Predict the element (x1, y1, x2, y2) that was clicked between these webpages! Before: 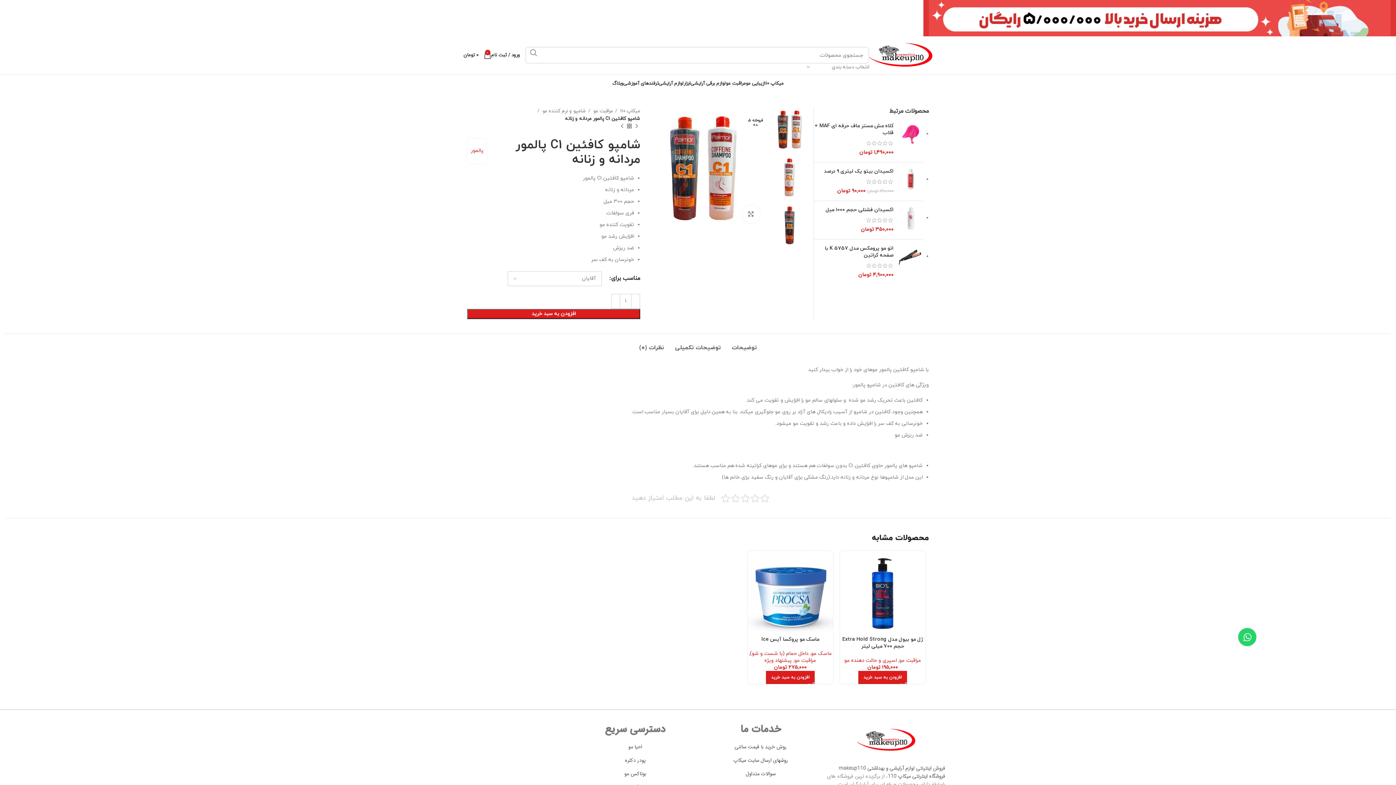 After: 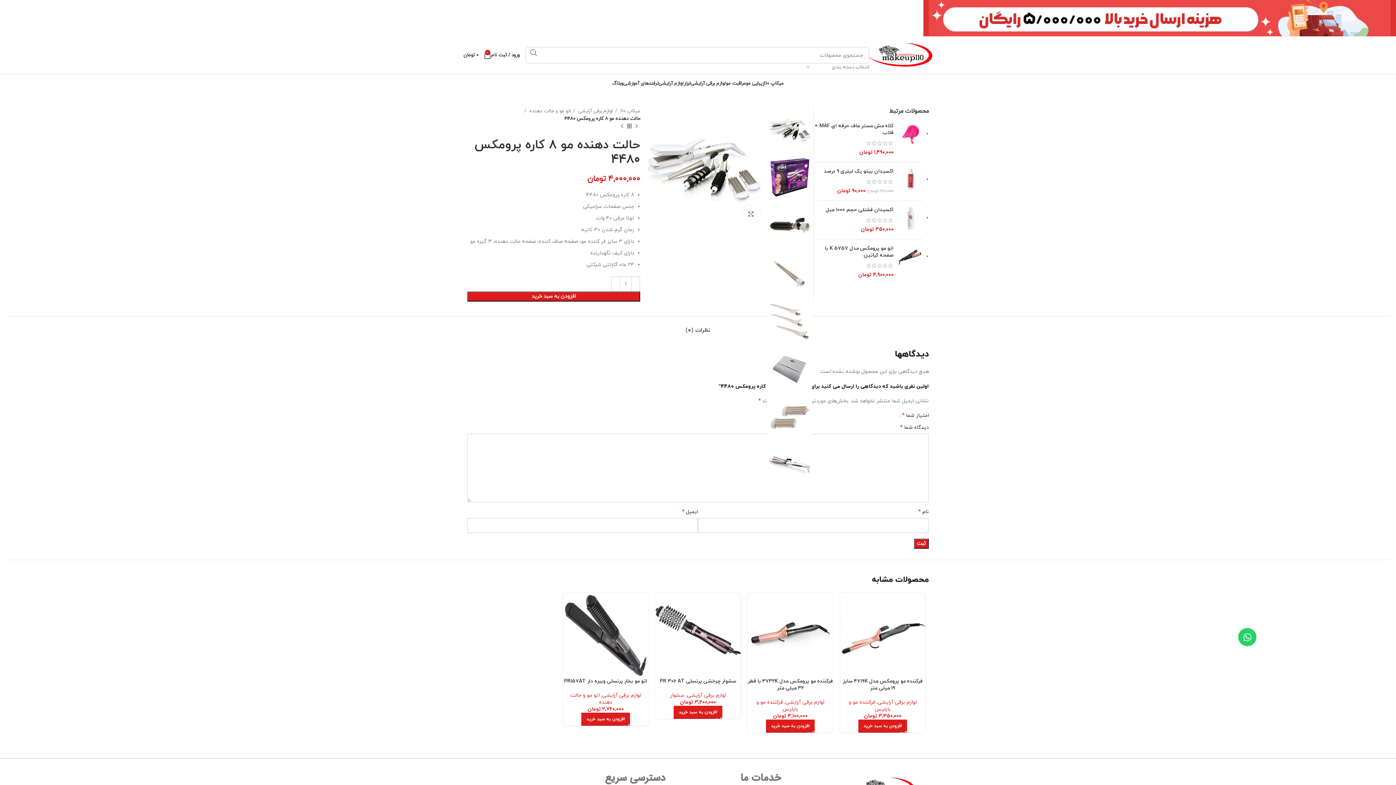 Action: bbox: (618, 122, 625, 129) label: محصول بعدی